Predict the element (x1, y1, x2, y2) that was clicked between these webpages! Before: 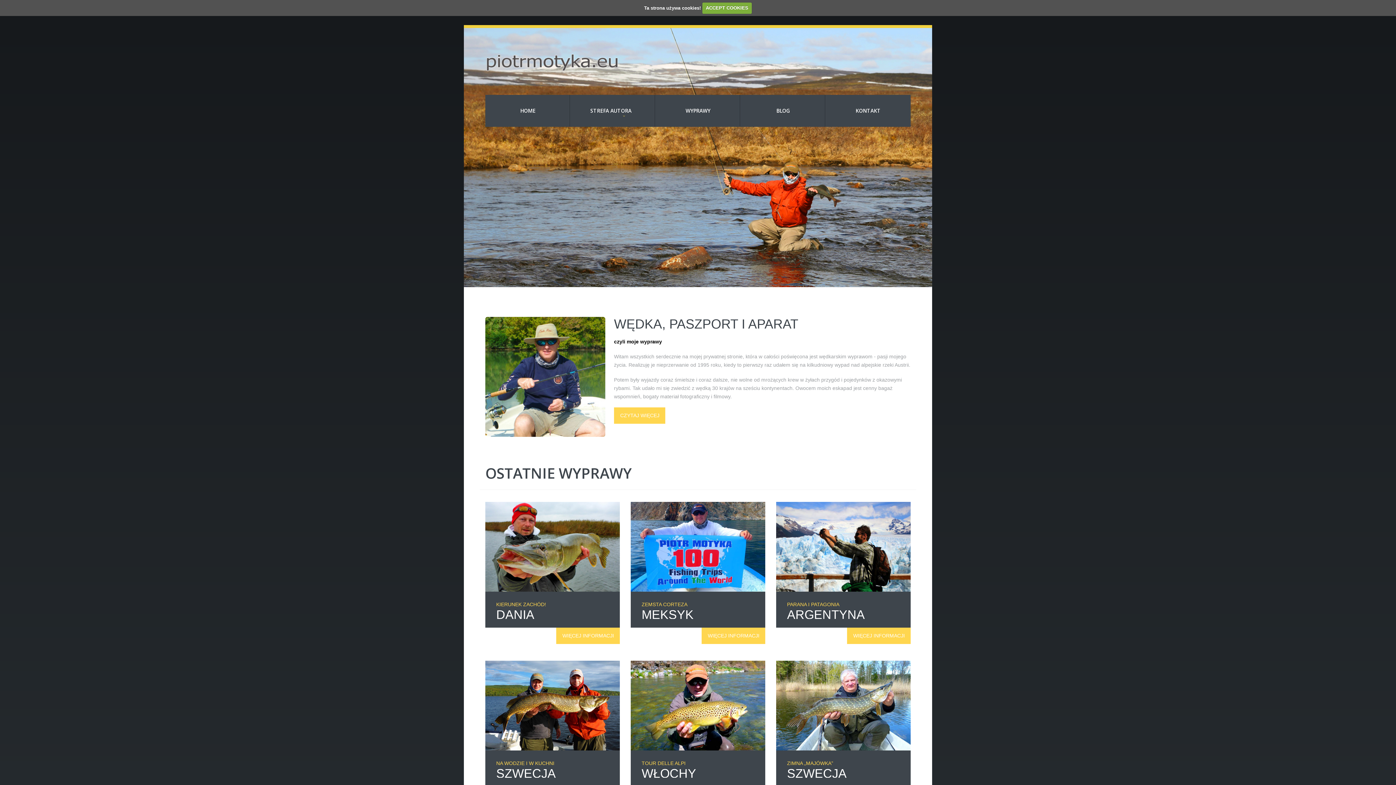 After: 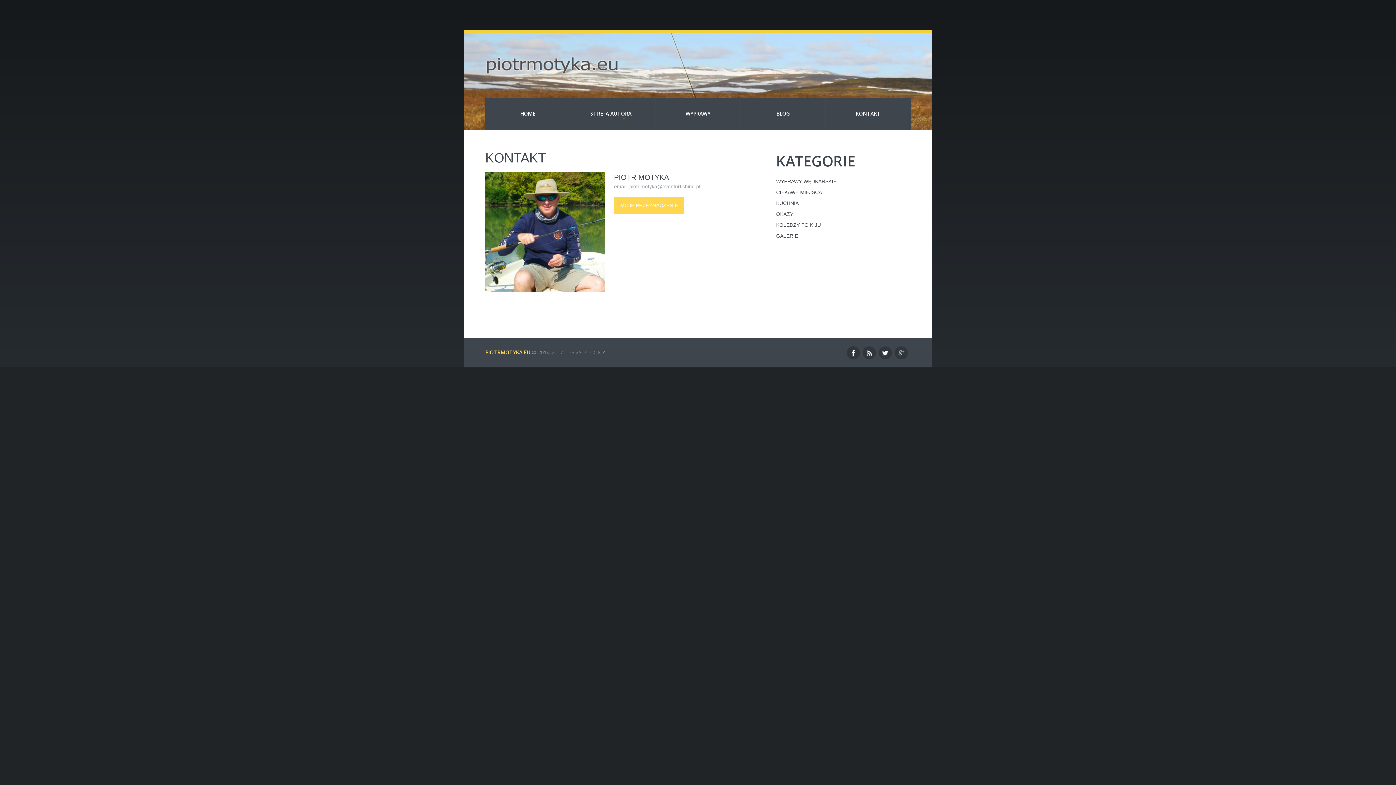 Action: label: KONTAKT bbox: (825, 94, 910, 126)